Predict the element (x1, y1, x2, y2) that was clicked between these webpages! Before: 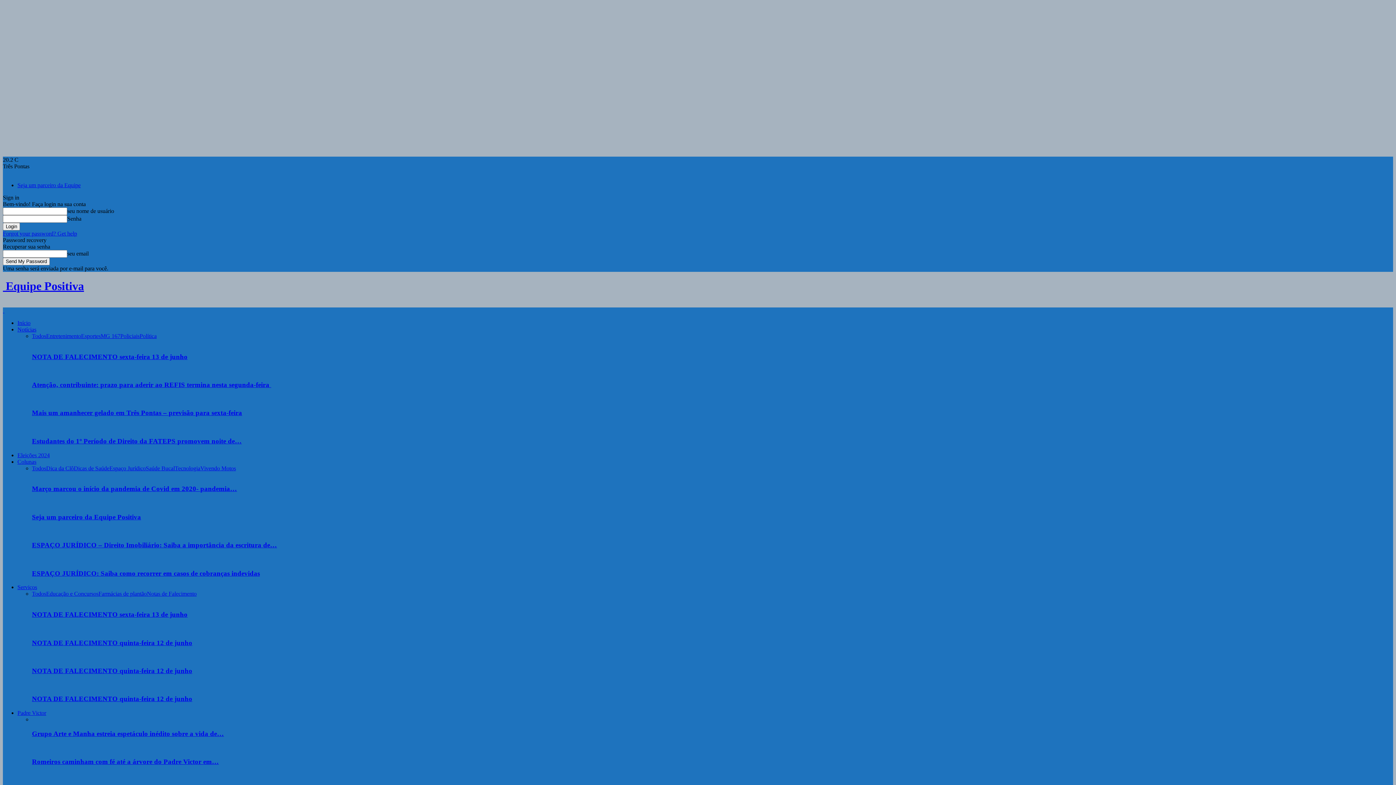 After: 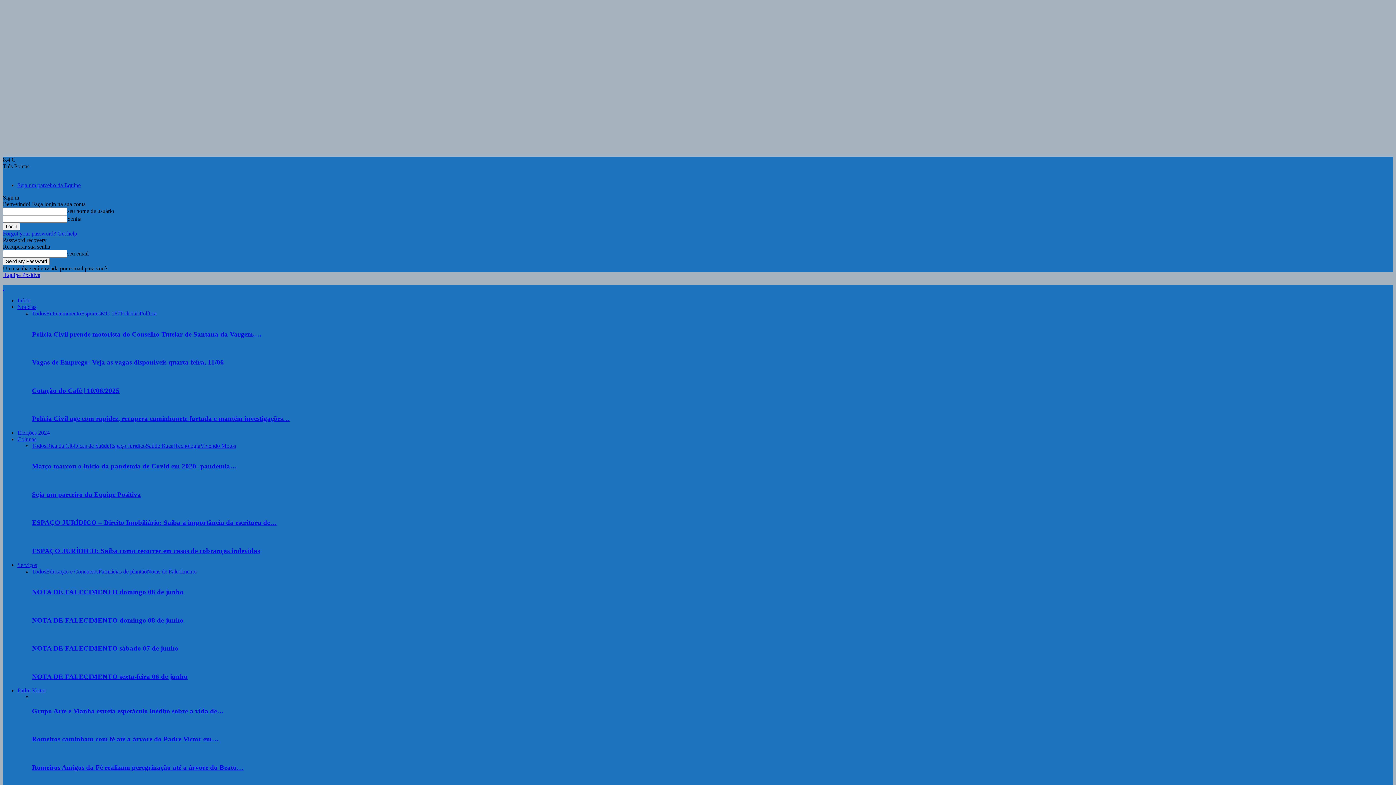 Action: bbox: (174, 465, 200, 471) label: Tecnologia